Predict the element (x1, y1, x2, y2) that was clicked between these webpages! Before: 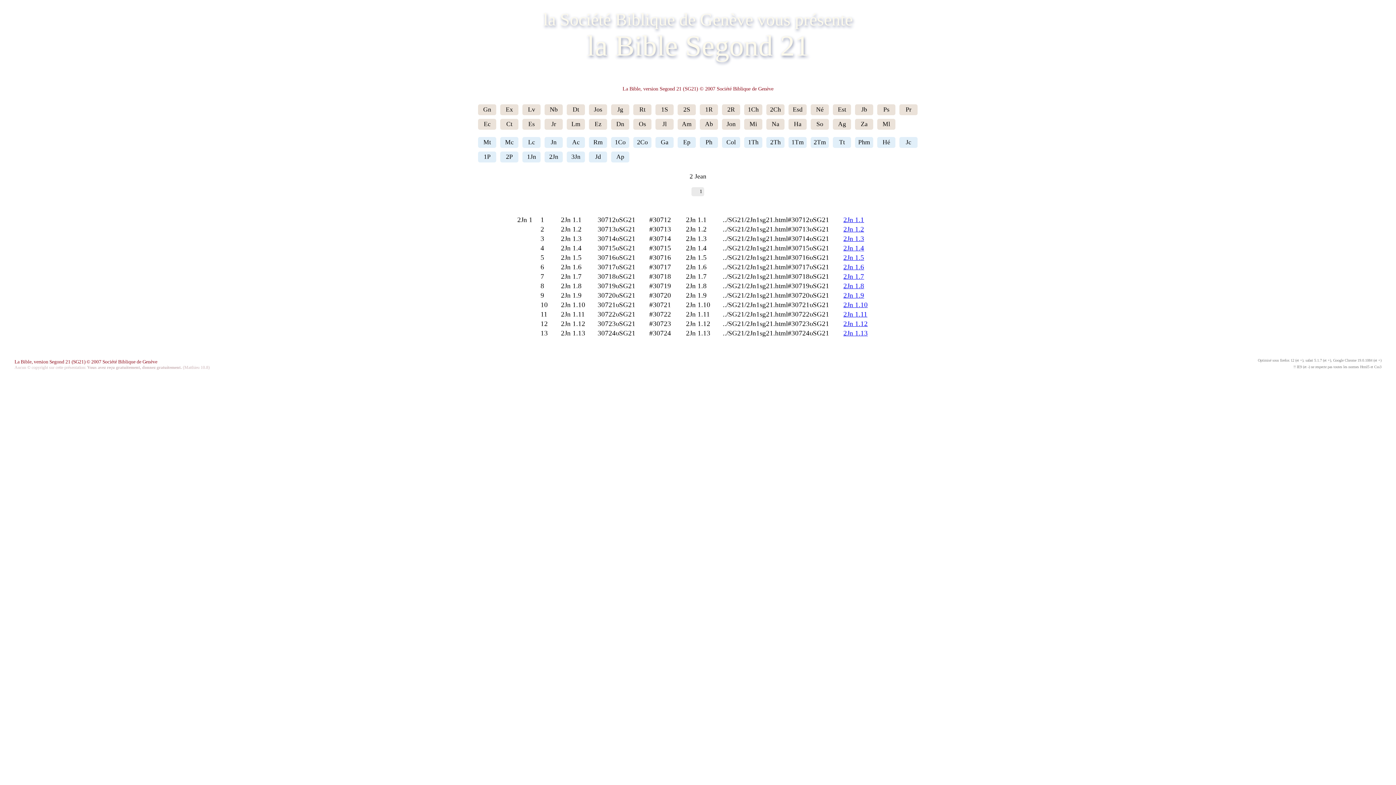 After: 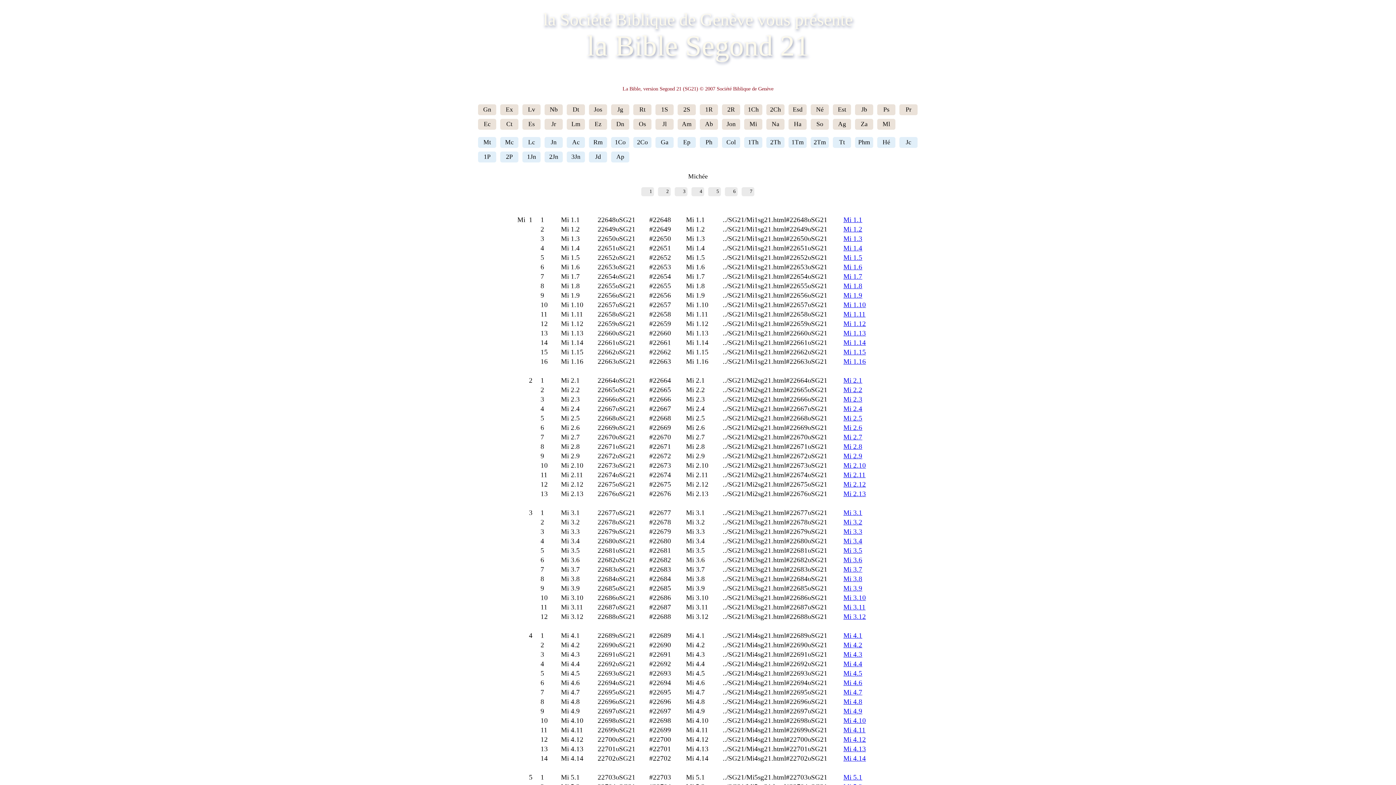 Action: bbox: (744, 118, 762, 127) label: Mi